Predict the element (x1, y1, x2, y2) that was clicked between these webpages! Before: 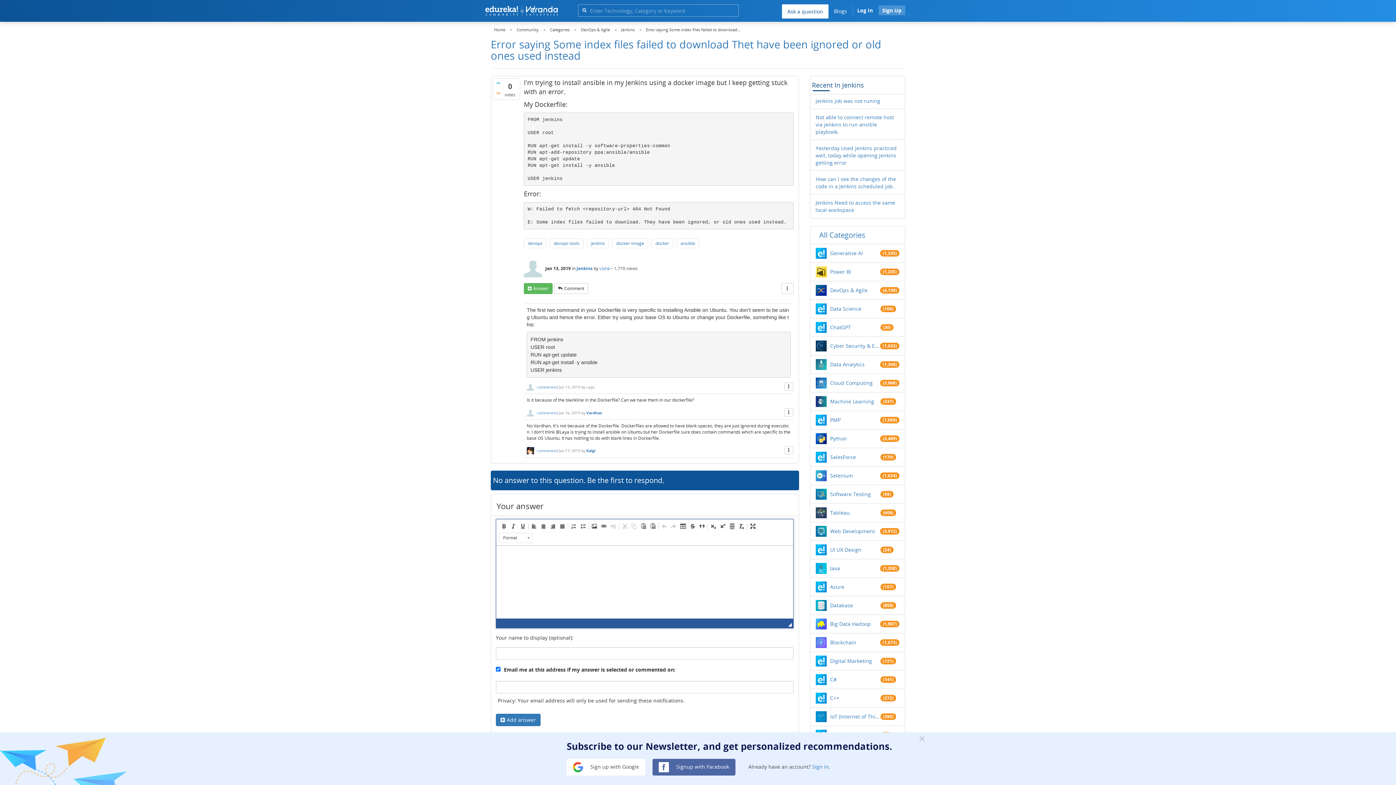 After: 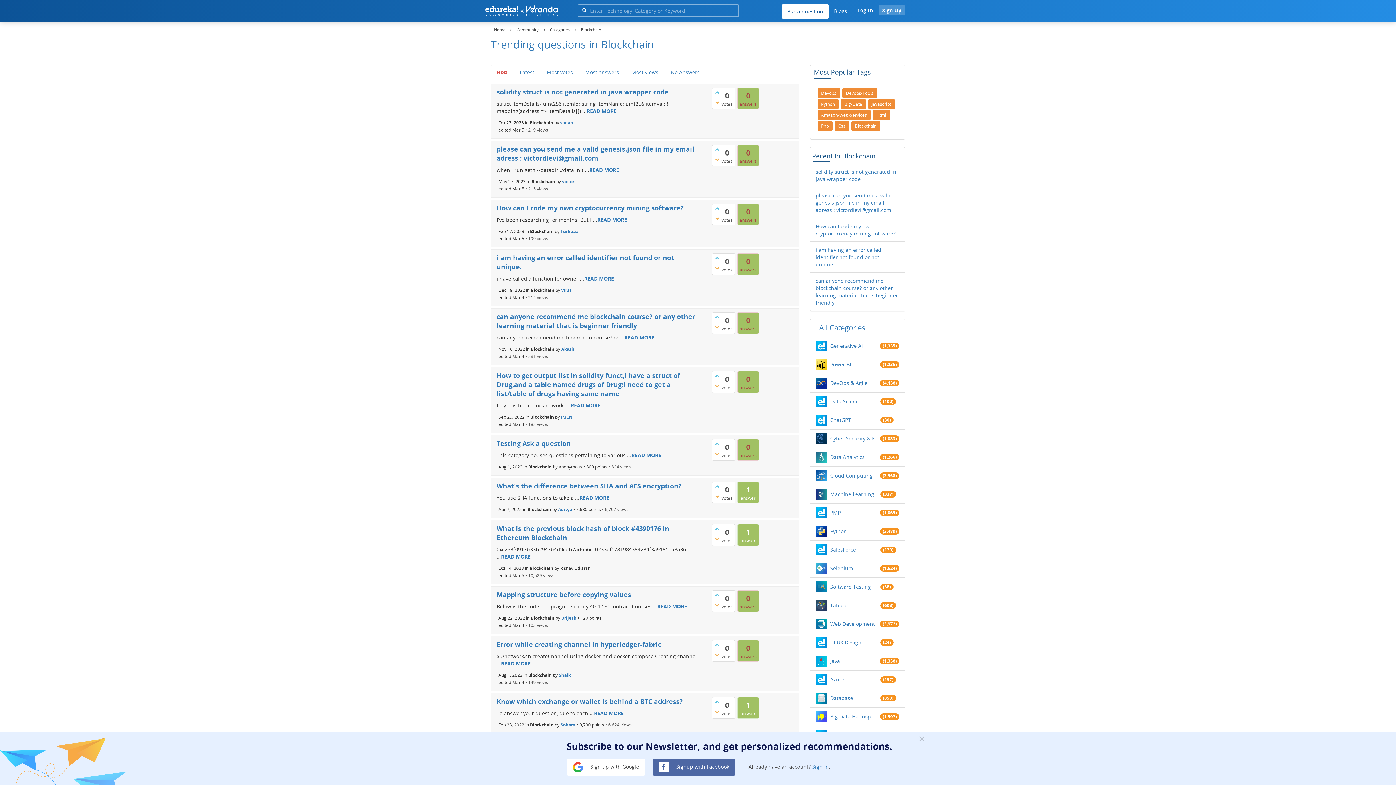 Action: bbox: (830, 639, 880, 646) label: Blockchain